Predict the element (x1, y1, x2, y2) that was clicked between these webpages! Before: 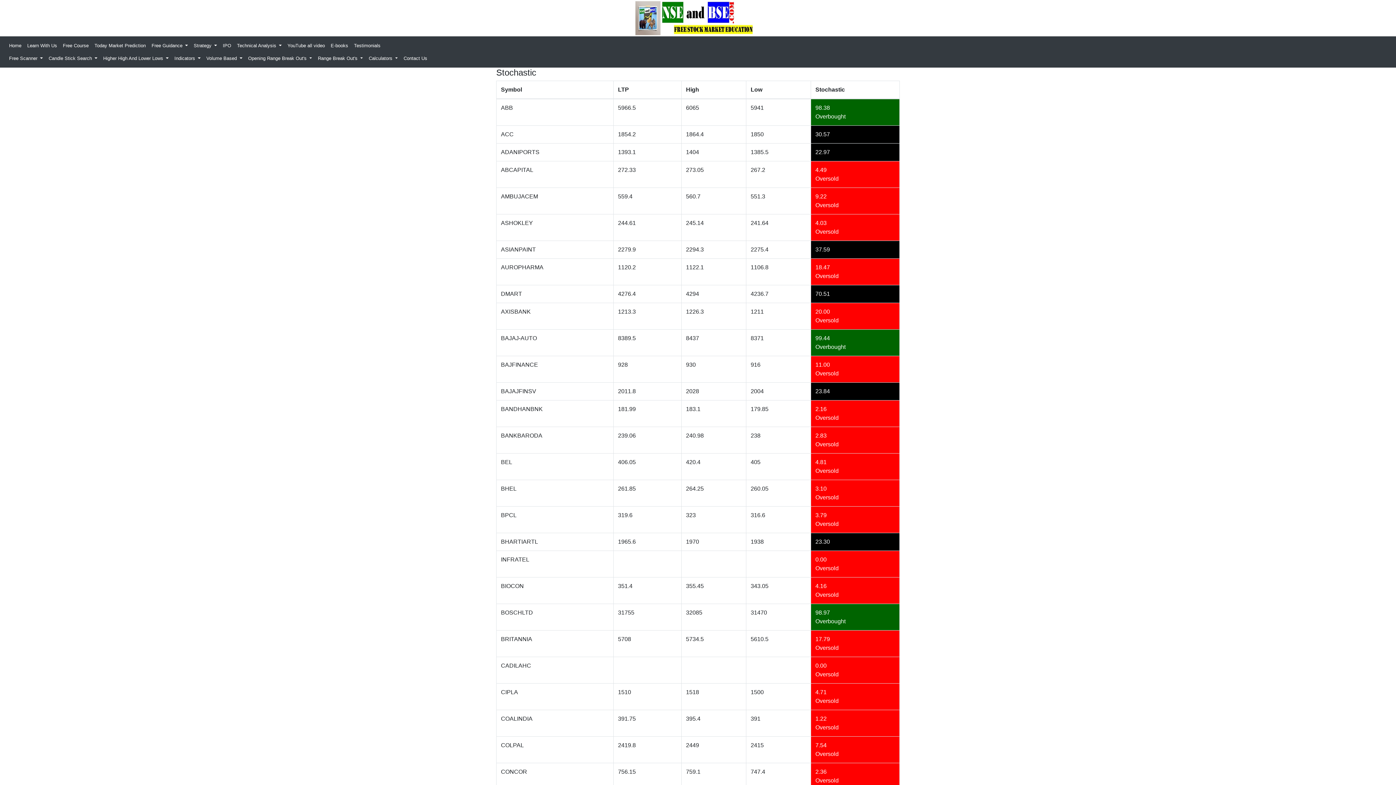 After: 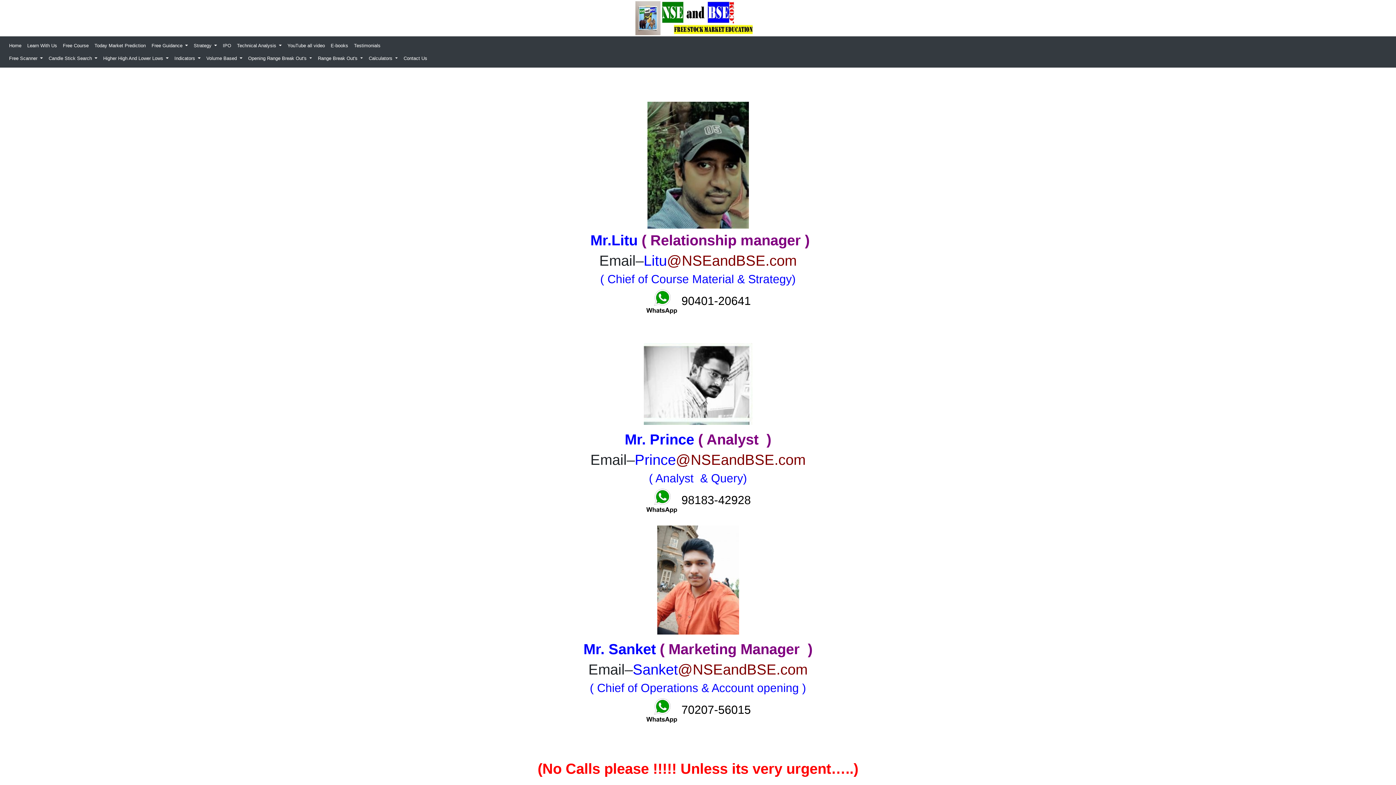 Action: bbox: (400, 52, 430, 64) label: Contact Us